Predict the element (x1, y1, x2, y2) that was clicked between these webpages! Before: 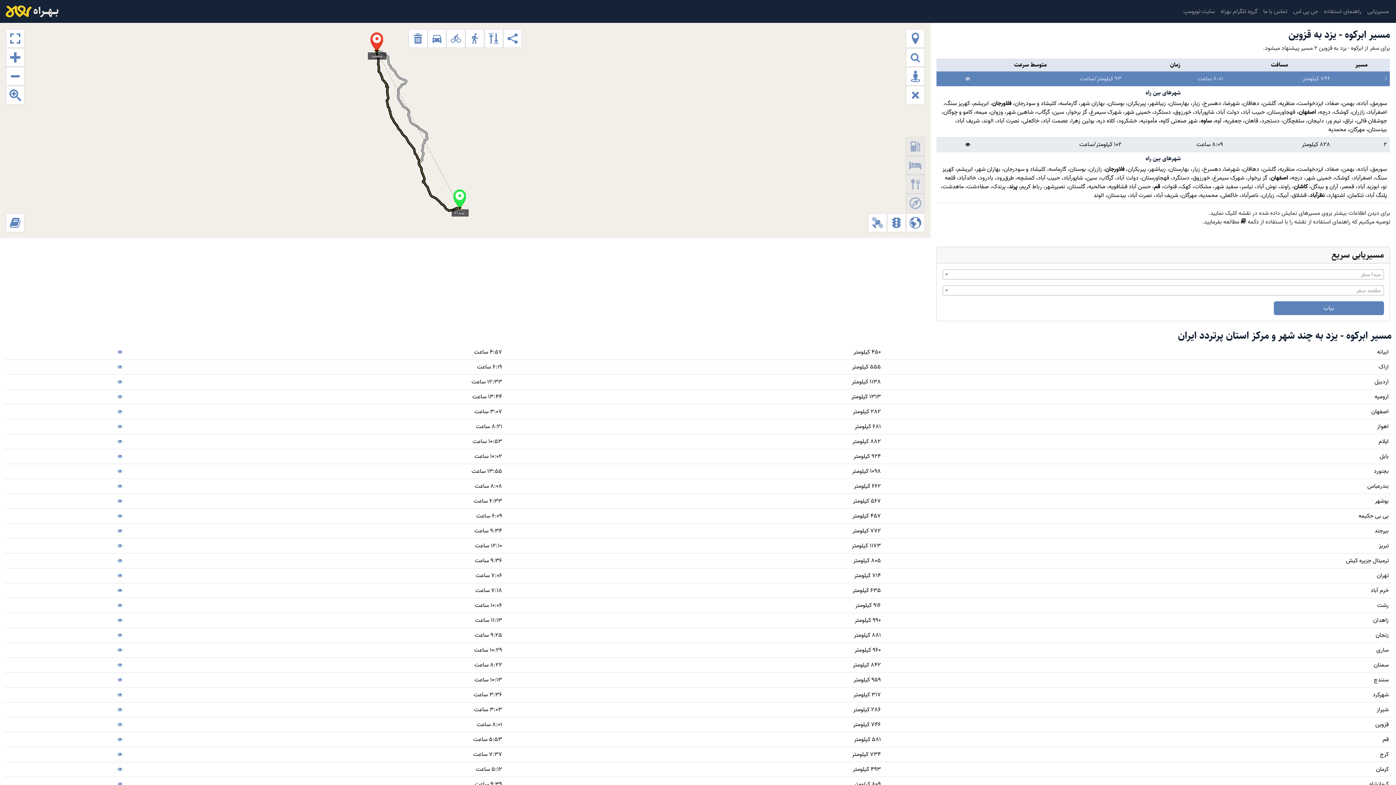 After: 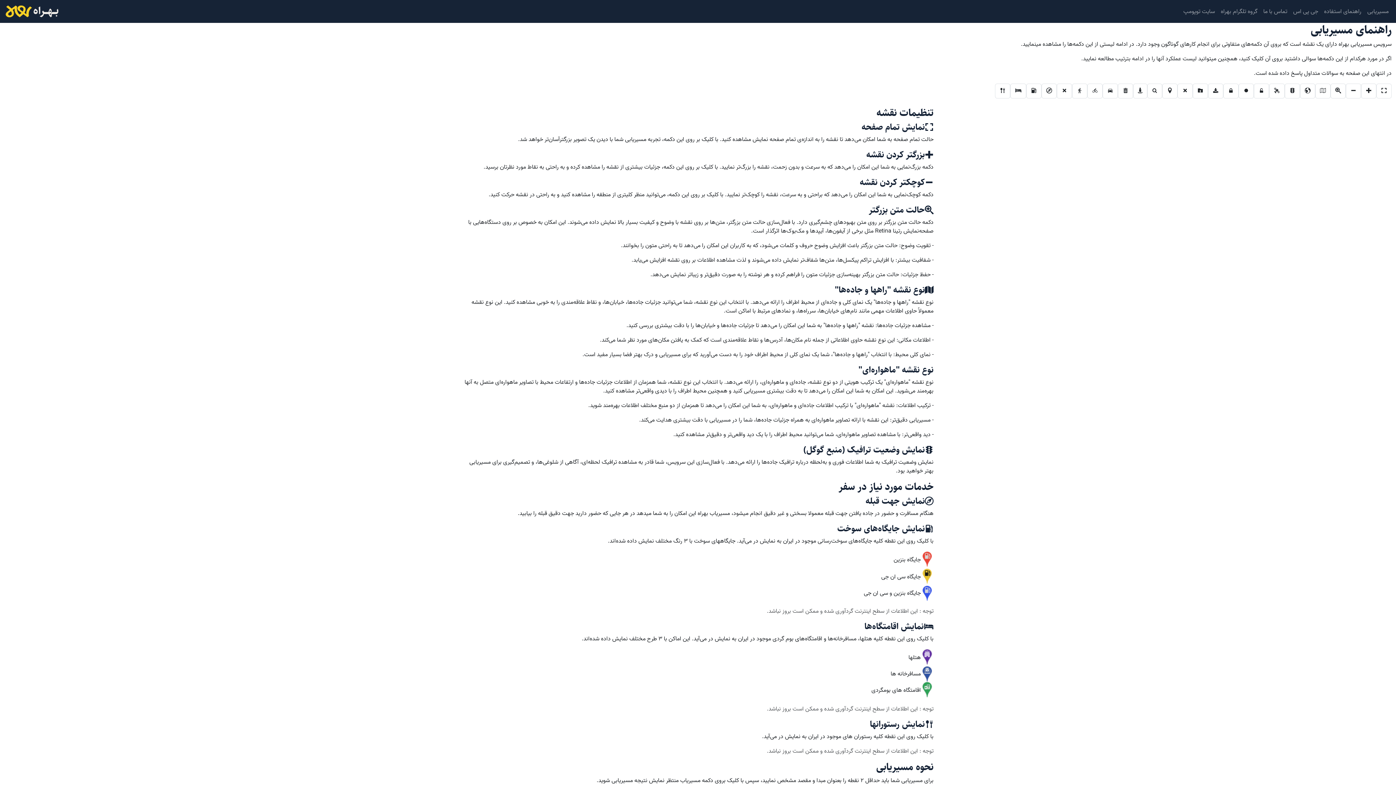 Action: label: راهنمای استفاده bbox: (1321, 4, 1364, 18)